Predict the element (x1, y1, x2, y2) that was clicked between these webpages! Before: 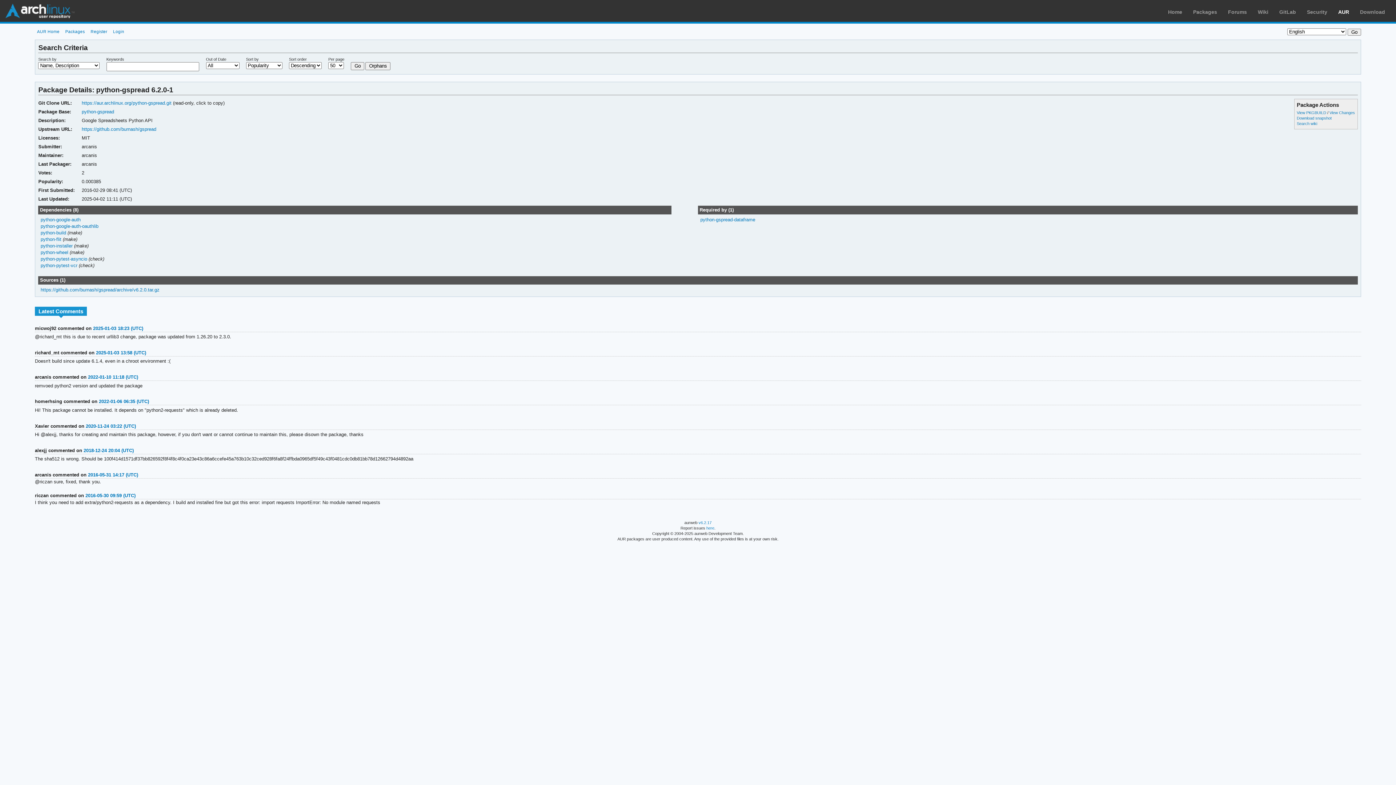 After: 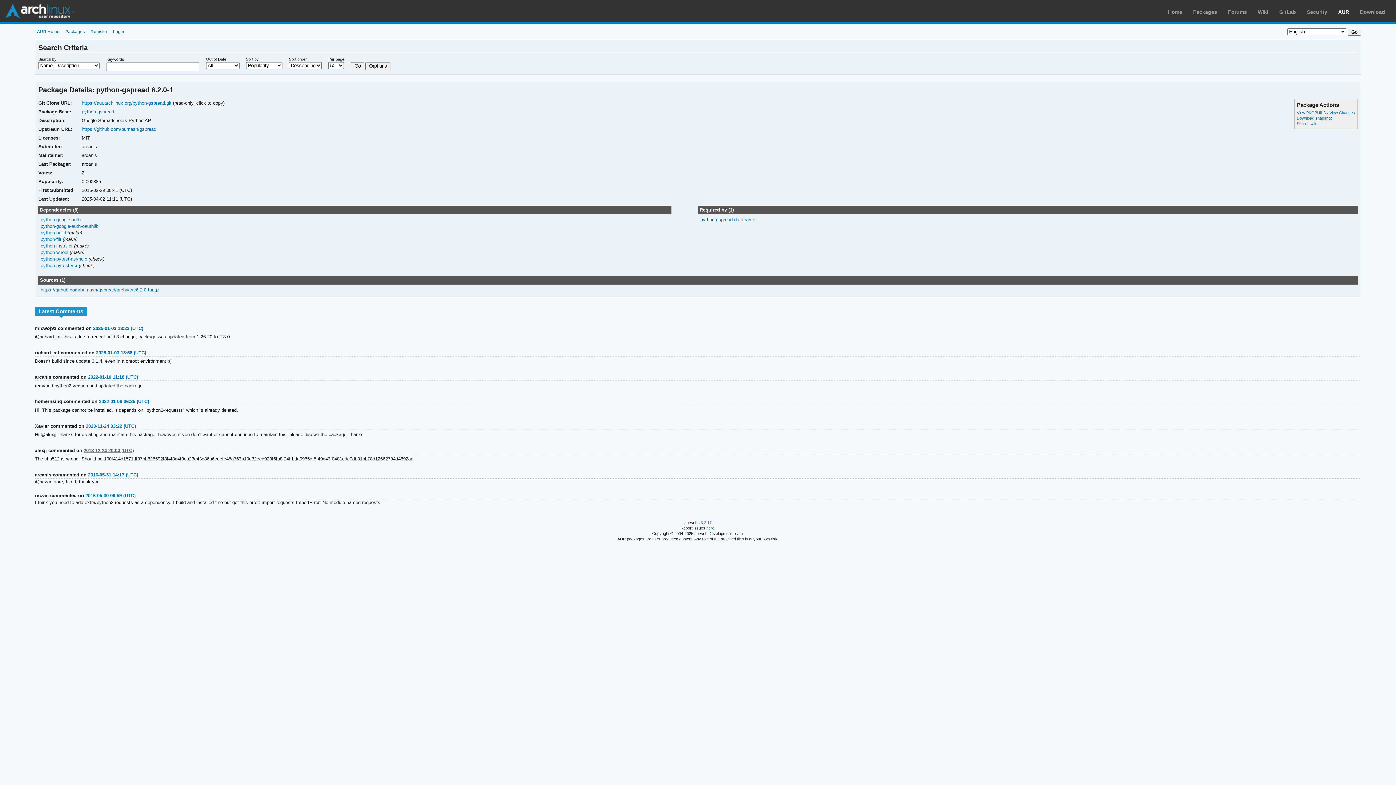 Action: bbox: (83, 447, 133, 453) label: 2018-12-24 20:04 (UTC)